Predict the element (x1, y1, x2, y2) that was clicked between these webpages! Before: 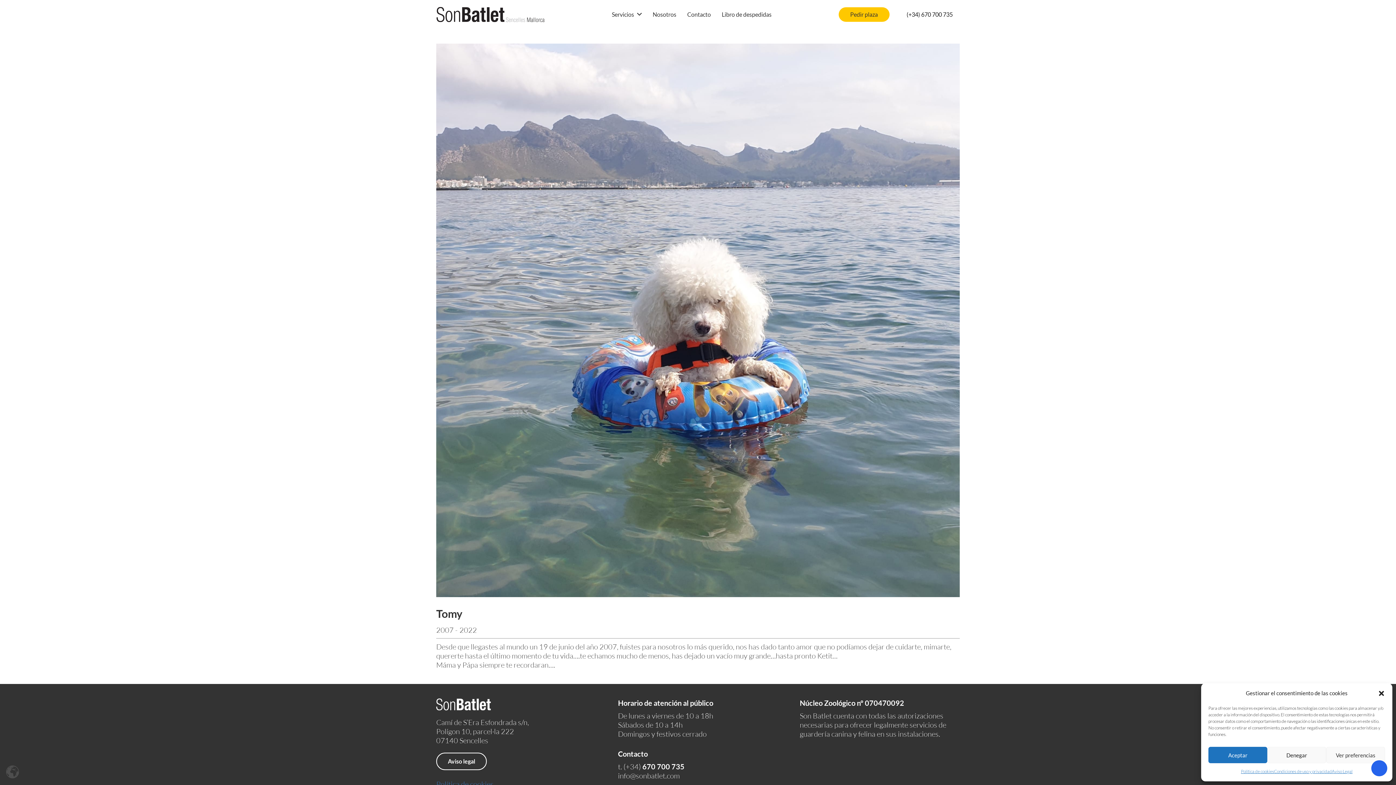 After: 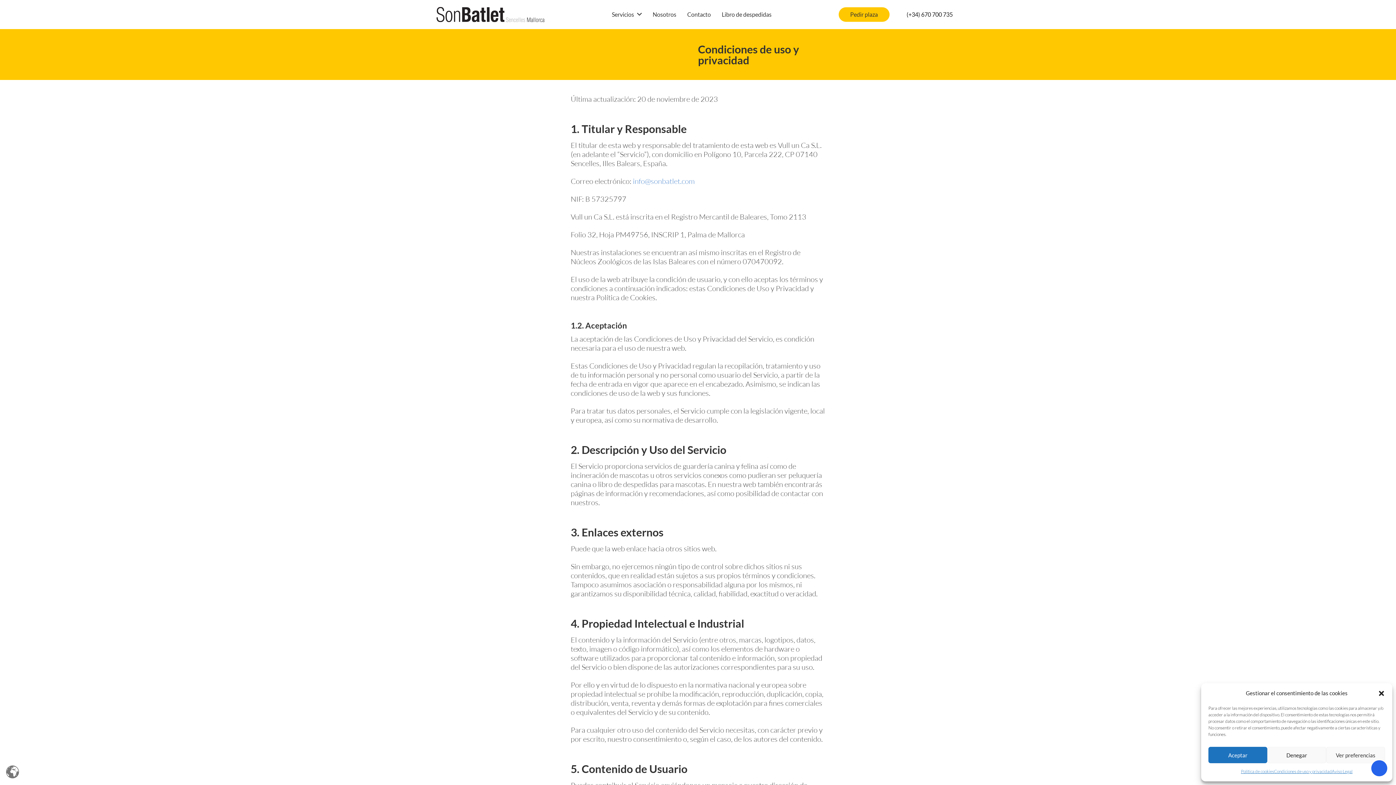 Action: bbox: (1274, 767, 1332, 776) label: Condiciones de uso y privacidad